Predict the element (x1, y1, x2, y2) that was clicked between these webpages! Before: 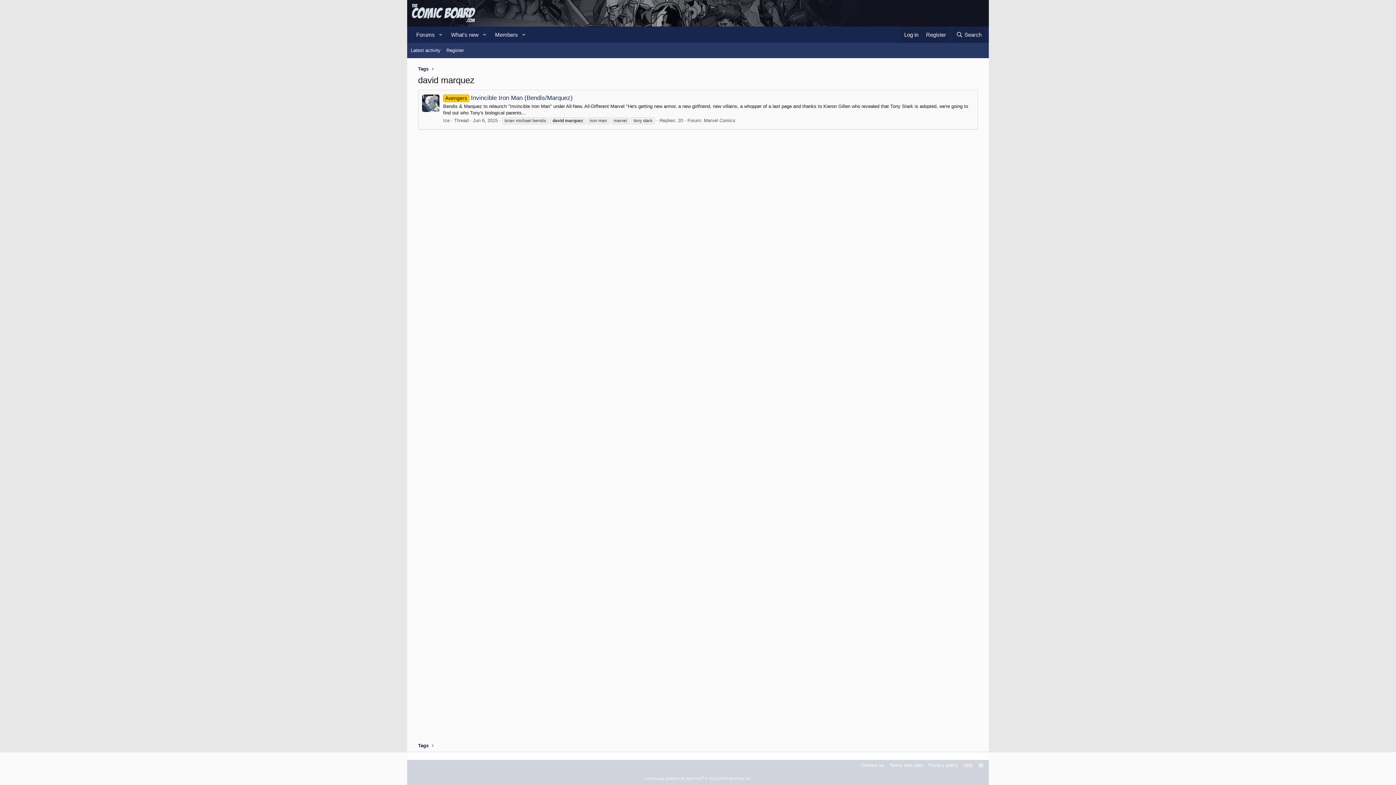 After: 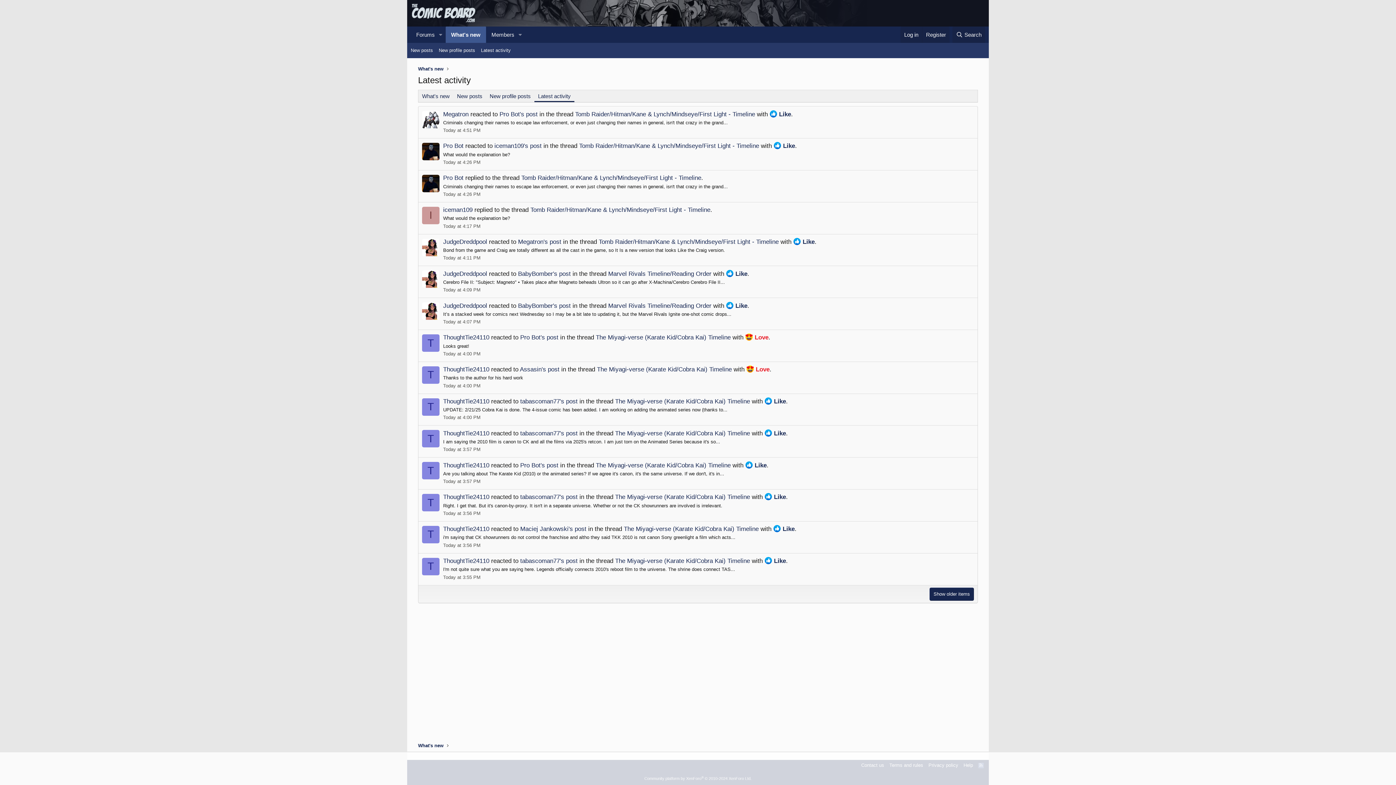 Action: label: Latest activity bbox: (408, 44, 443, 56)